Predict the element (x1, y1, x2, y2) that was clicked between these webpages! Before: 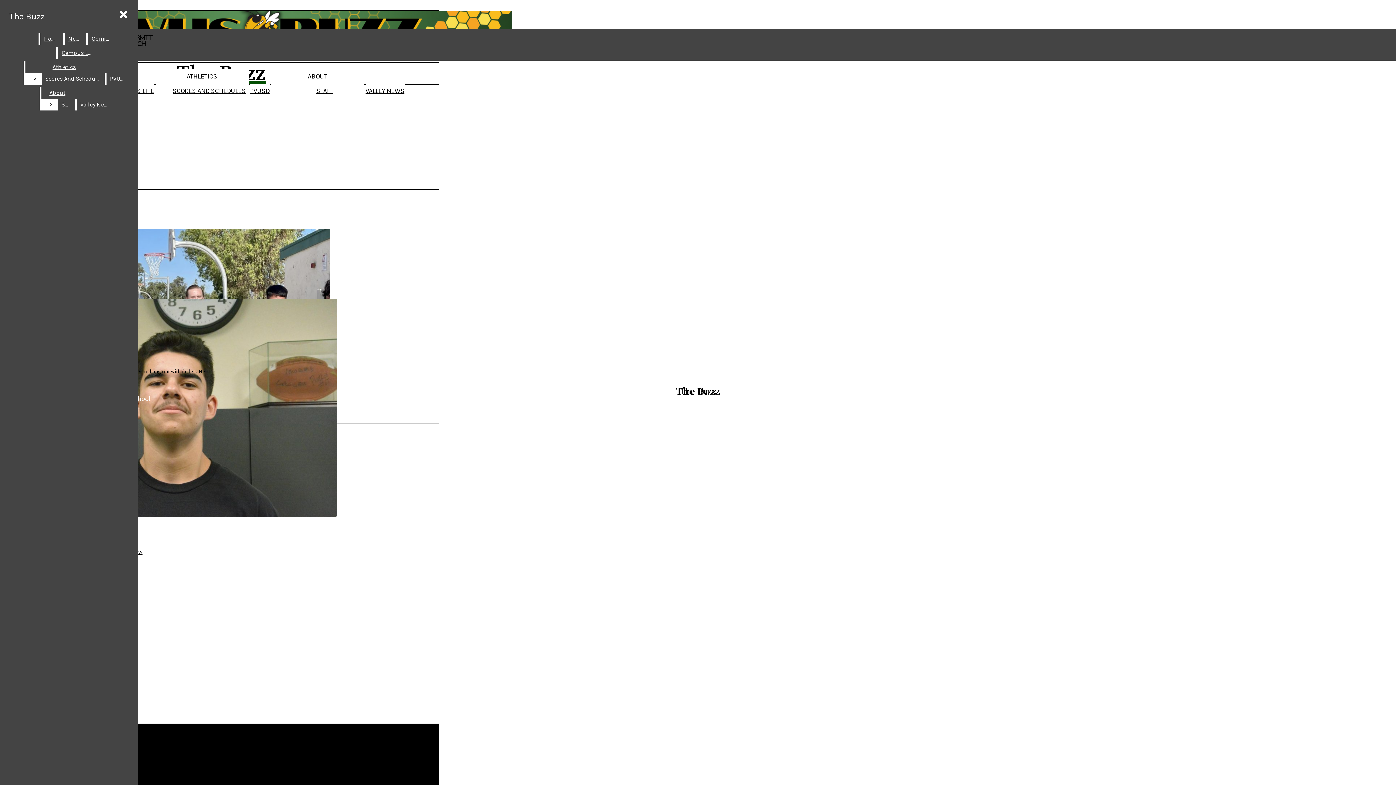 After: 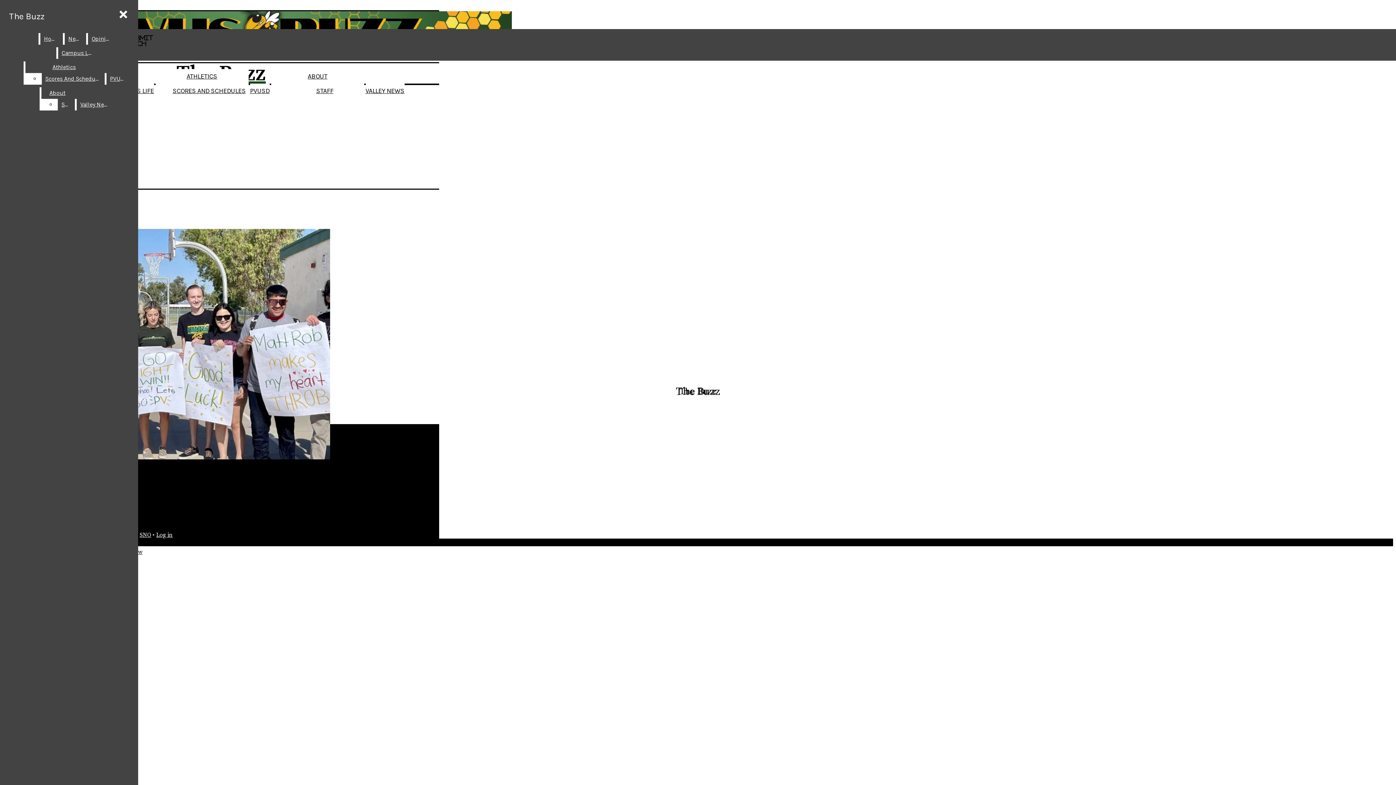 Action: bbox: (316, 86, 333, 94) label: STAFF